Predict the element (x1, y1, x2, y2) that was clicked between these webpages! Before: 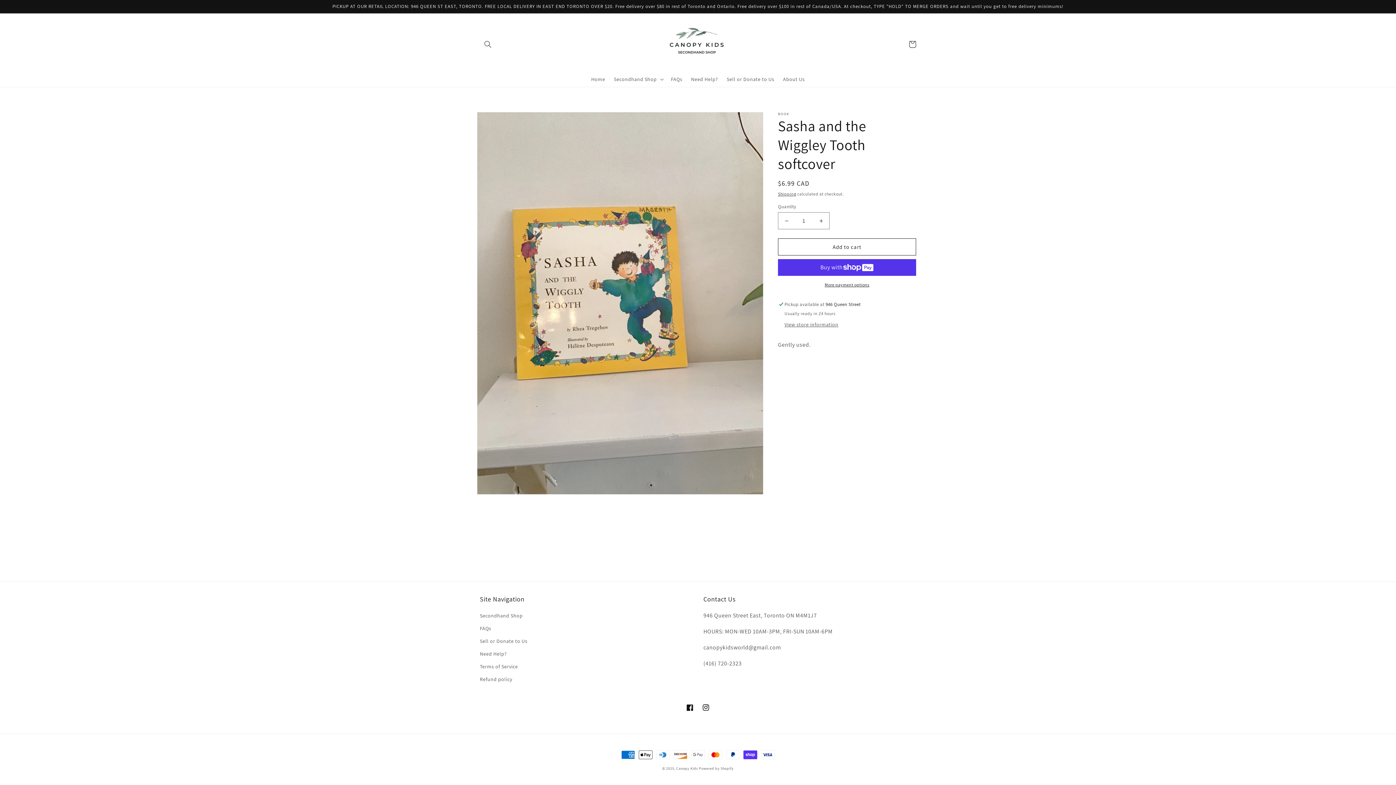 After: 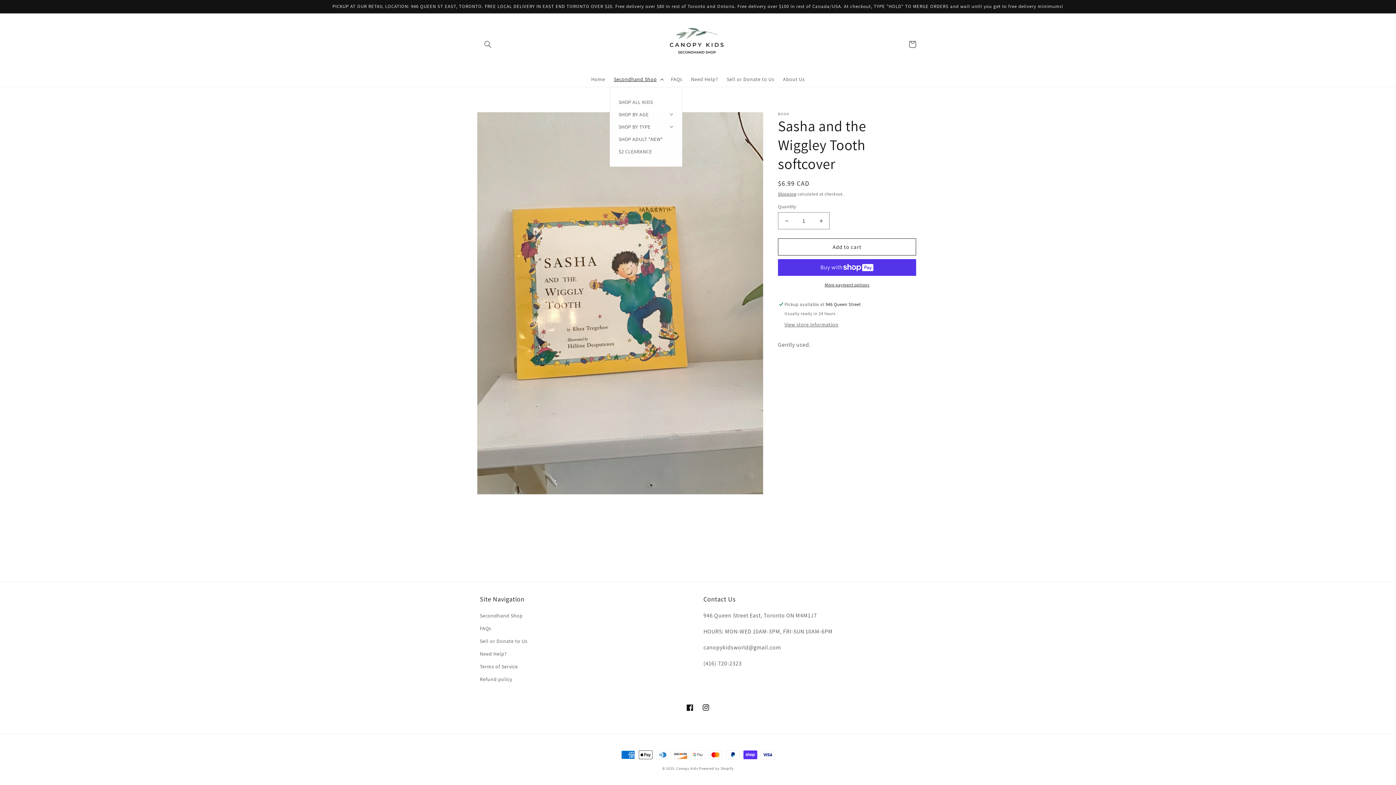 Action: label: Secondhand Shop bbox: (609, 71, 666, 86)